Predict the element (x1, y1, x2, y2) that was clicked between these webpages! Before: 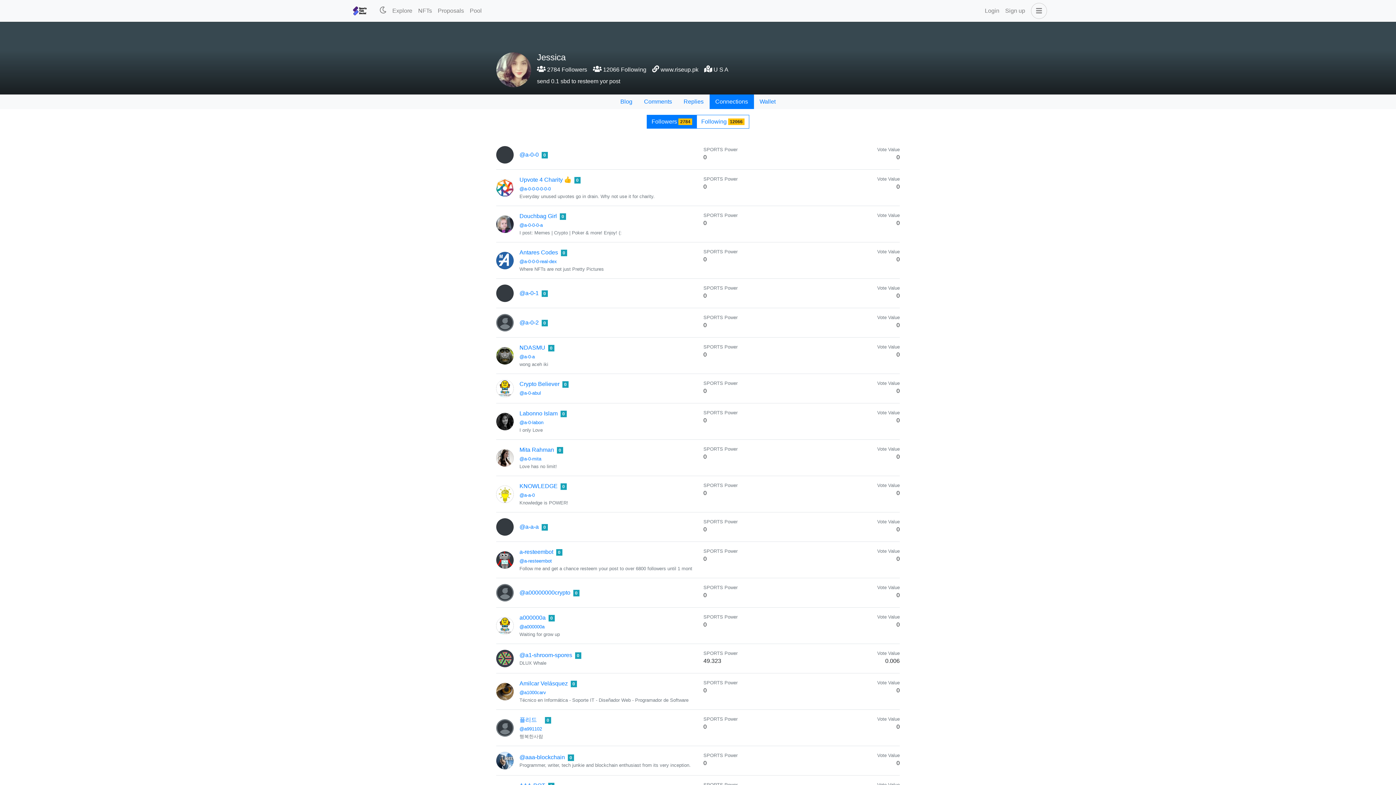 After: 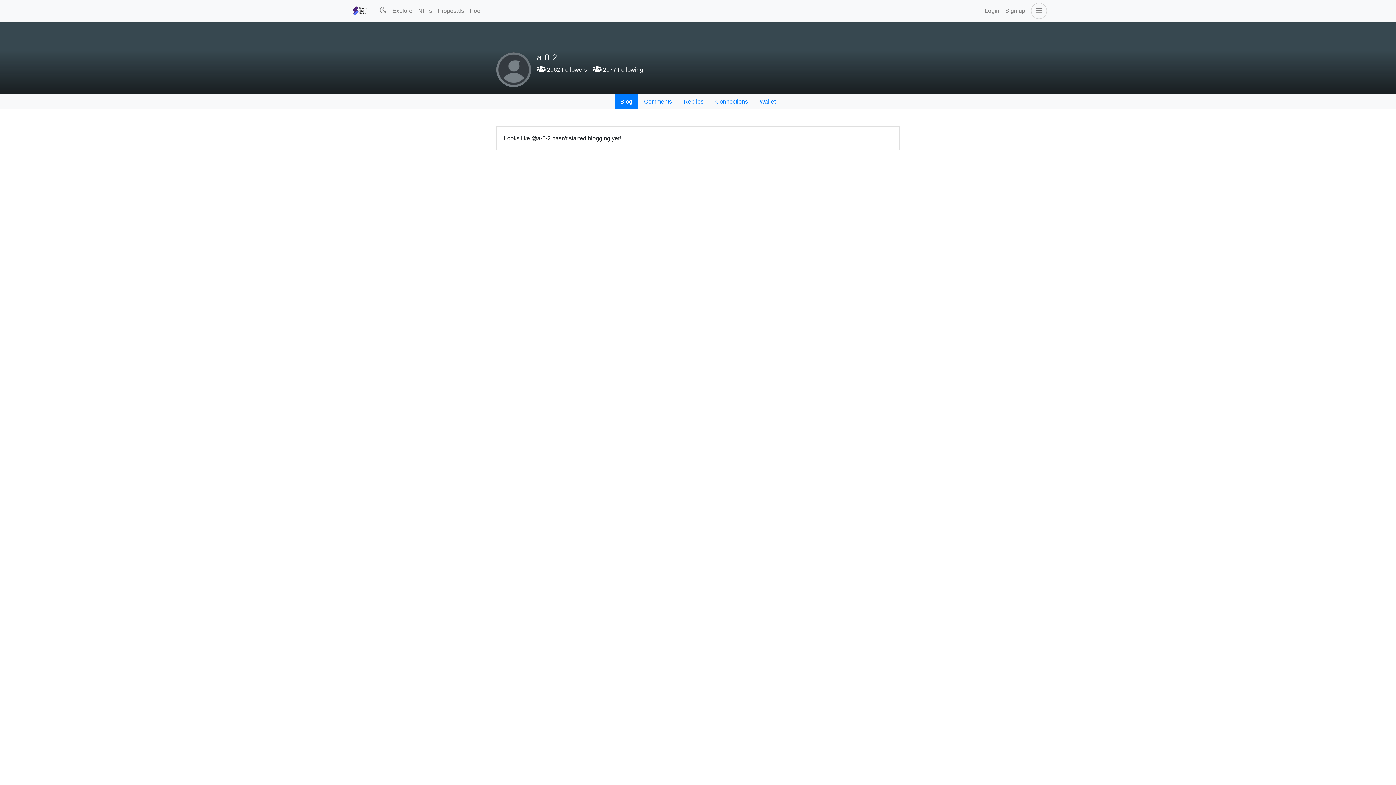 Action: label: @a-0-2 bbox: (519, 319, 538, 325)